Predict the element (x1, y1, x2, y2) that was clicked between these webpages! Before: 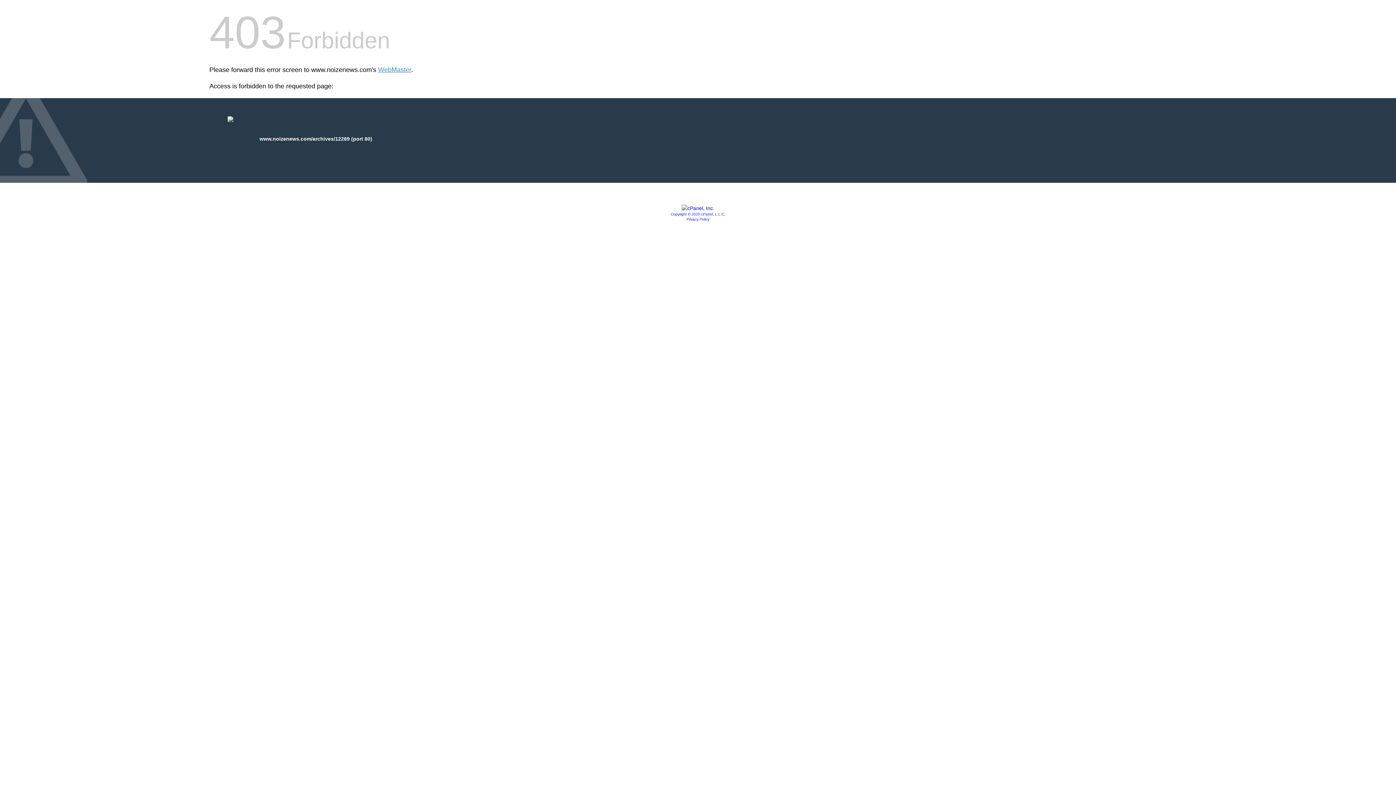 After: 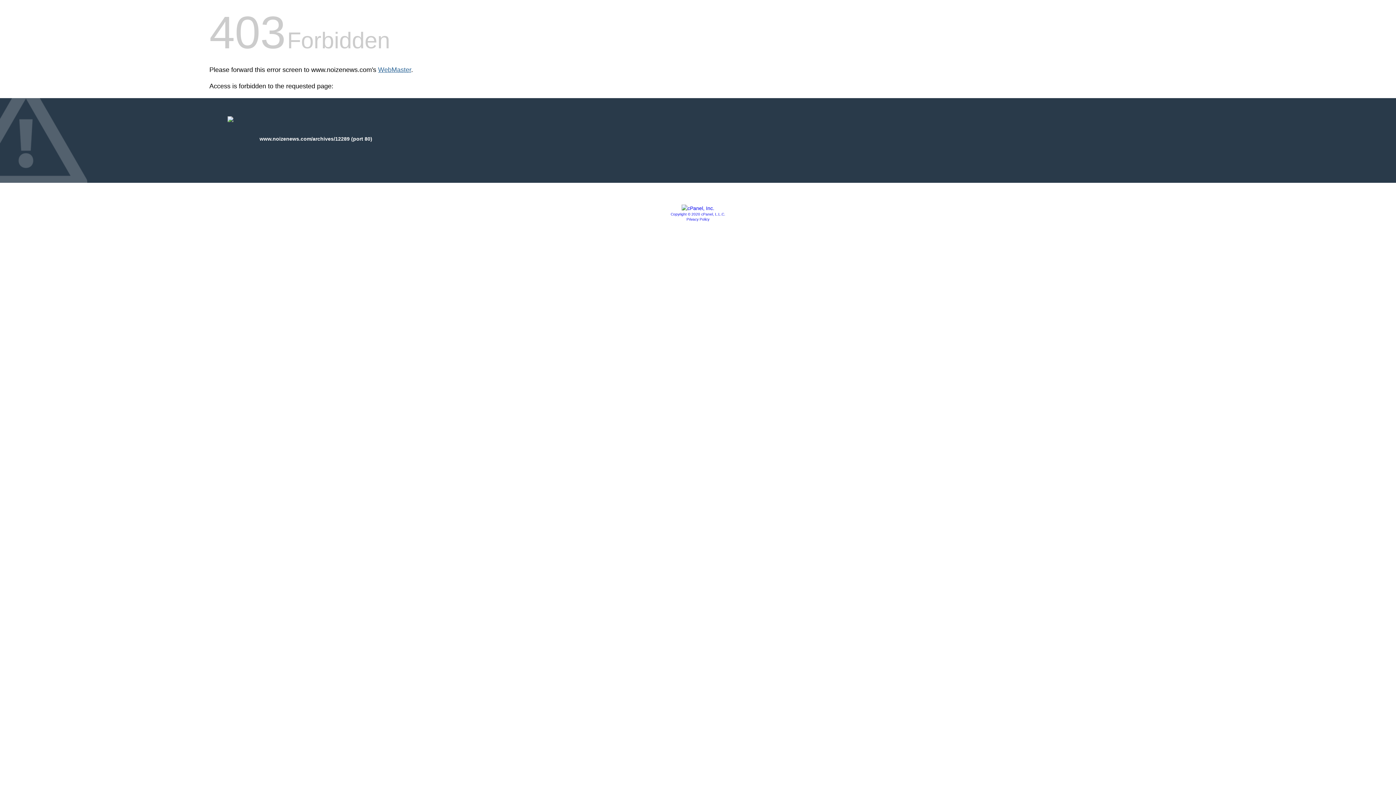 Action: bbox: (378, 66, 411, 73) label: WebMaster